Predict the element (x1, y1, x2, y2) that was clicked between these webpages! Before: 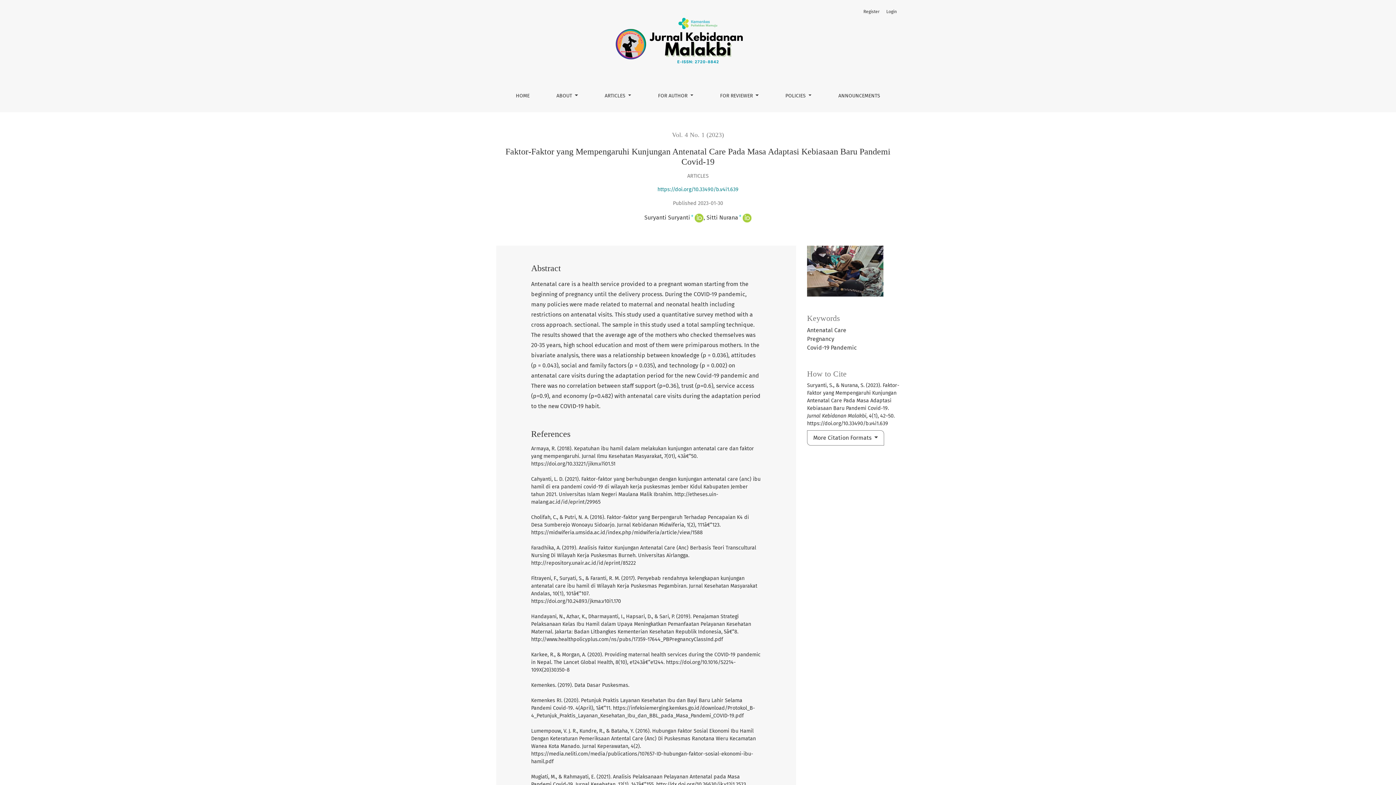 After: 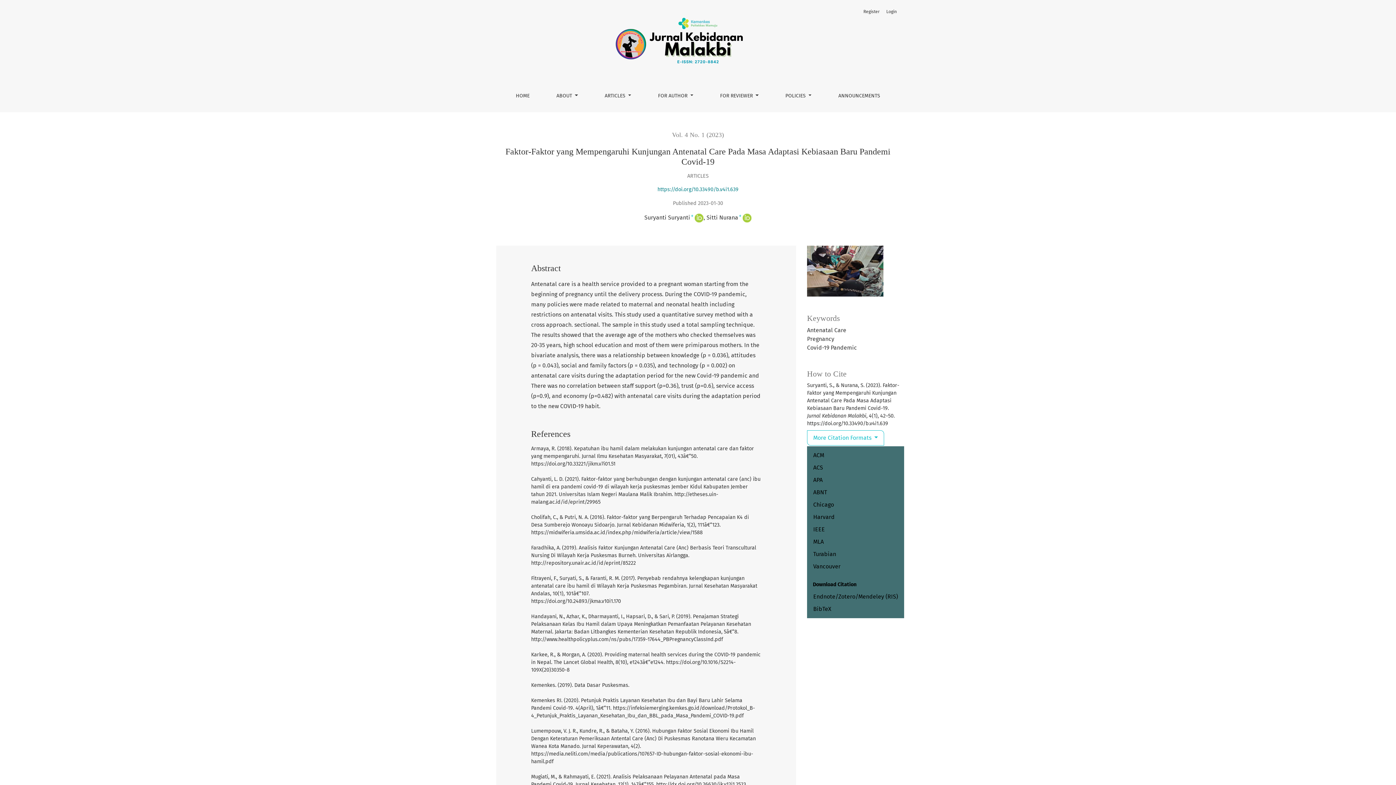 Action: bbox: (807, 430, 884, 445) label: More Citation Formats 